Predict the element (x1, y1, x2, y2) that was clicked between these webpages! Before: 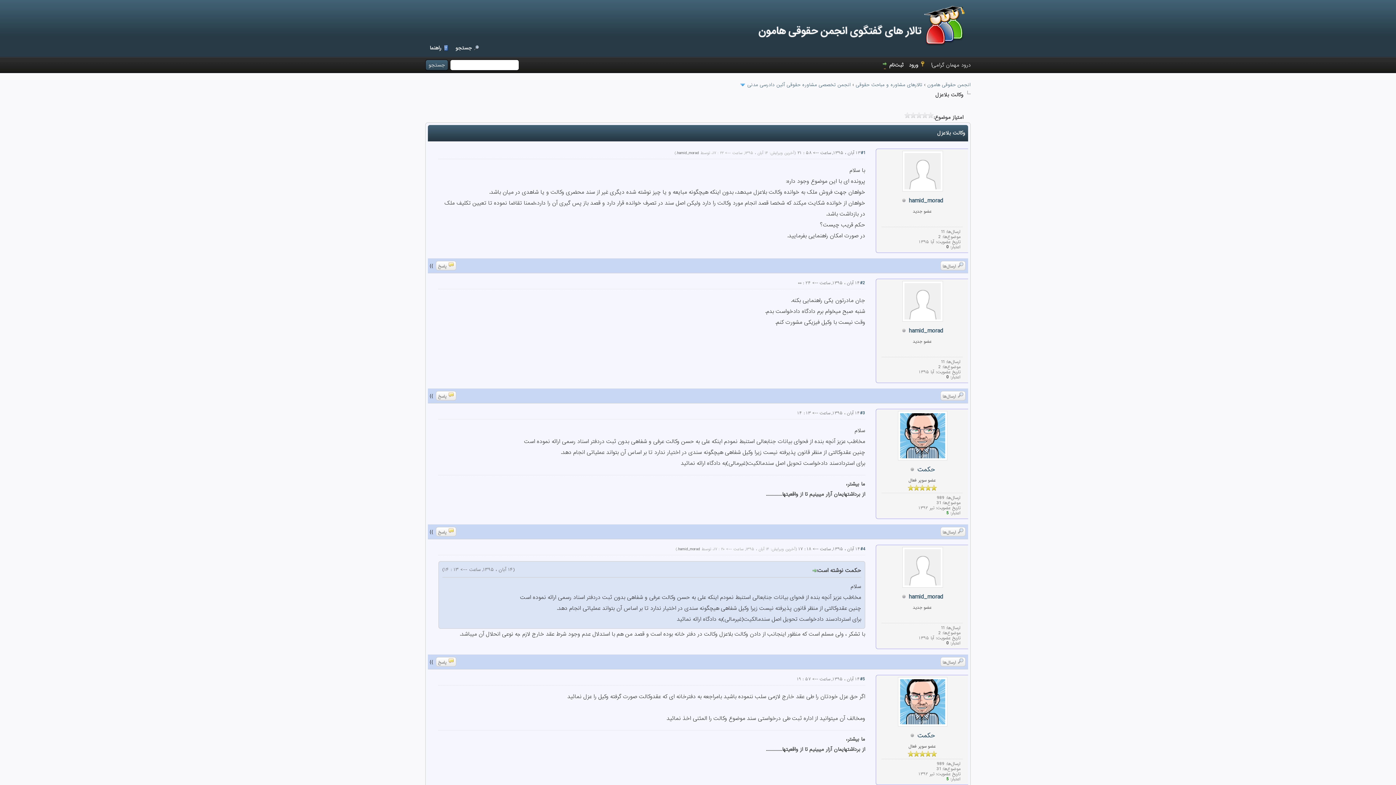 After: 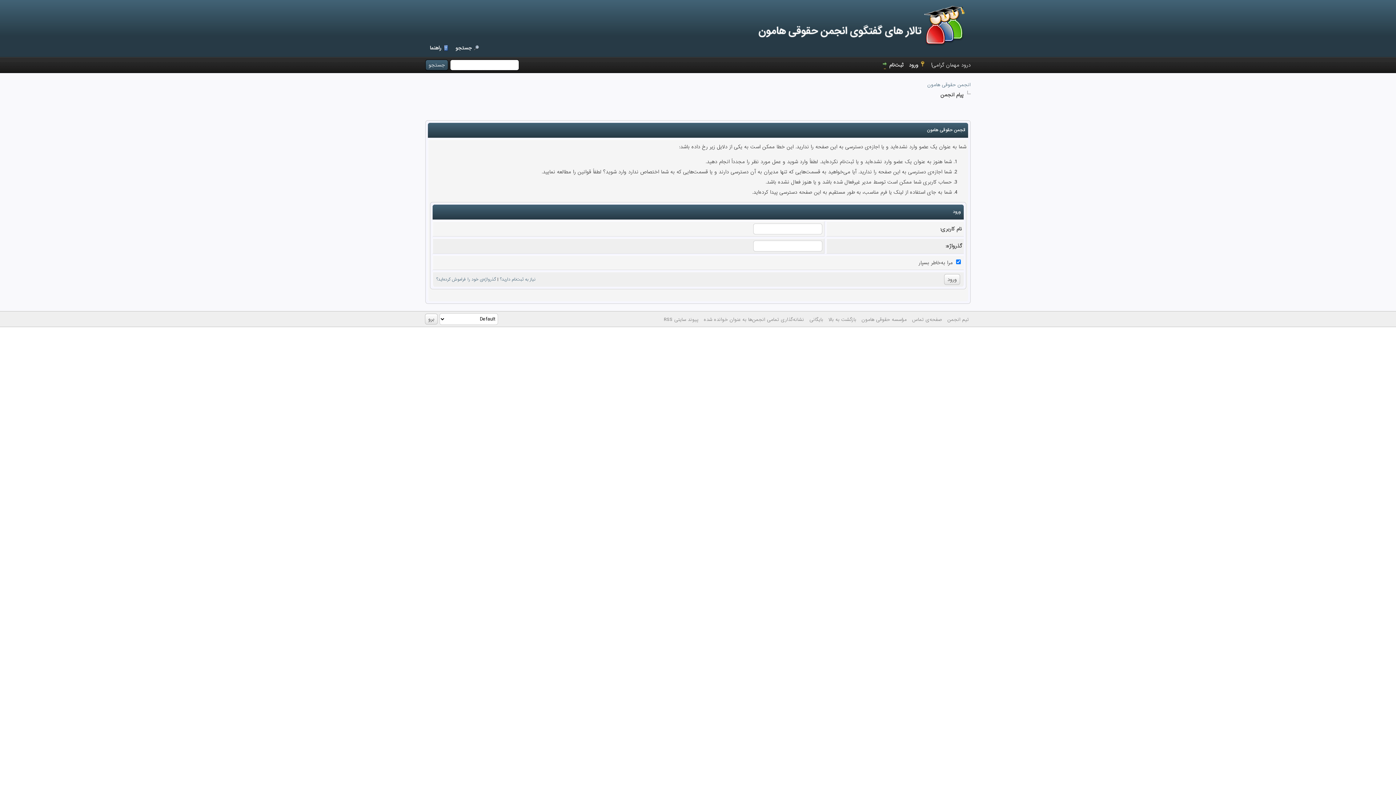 Action: bbox: (917, 465, 934, 474) label: حکمت